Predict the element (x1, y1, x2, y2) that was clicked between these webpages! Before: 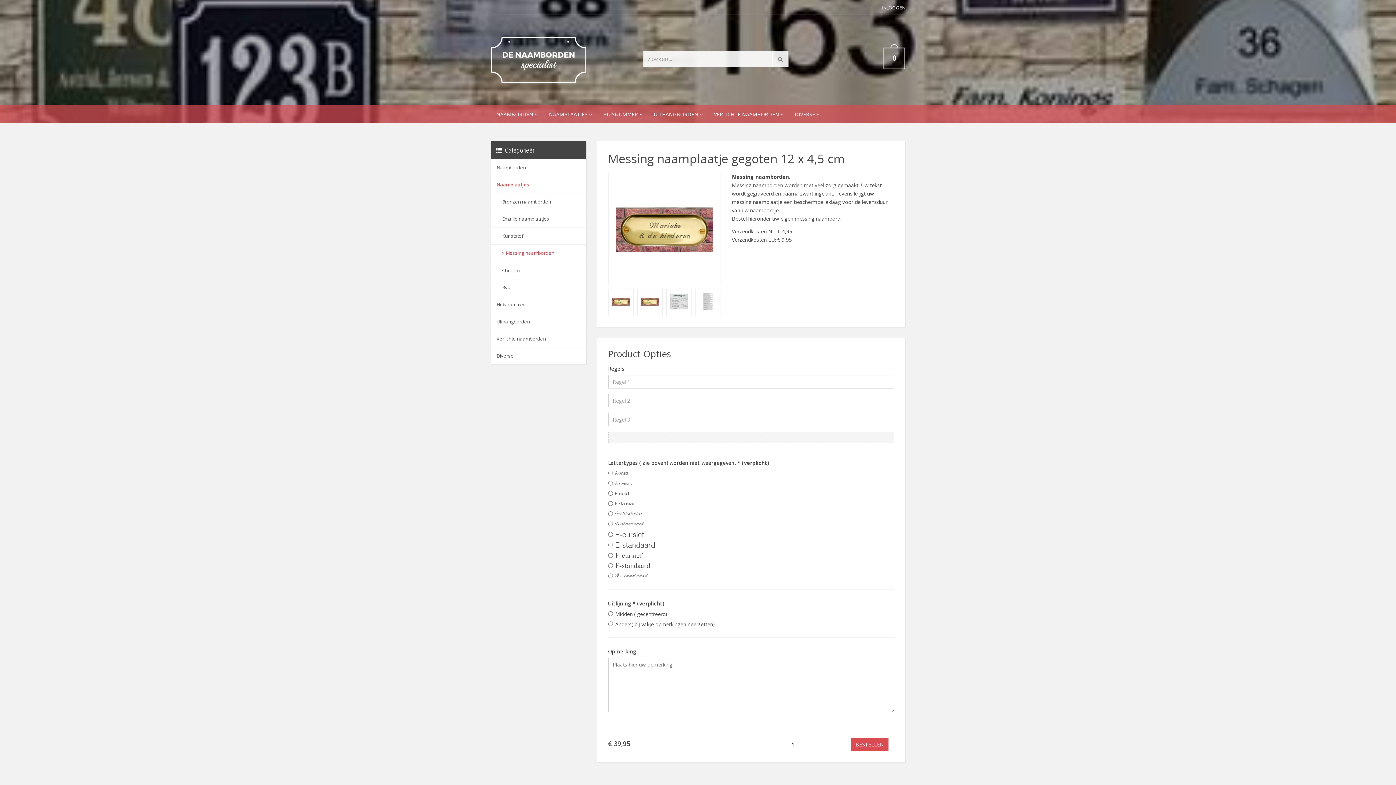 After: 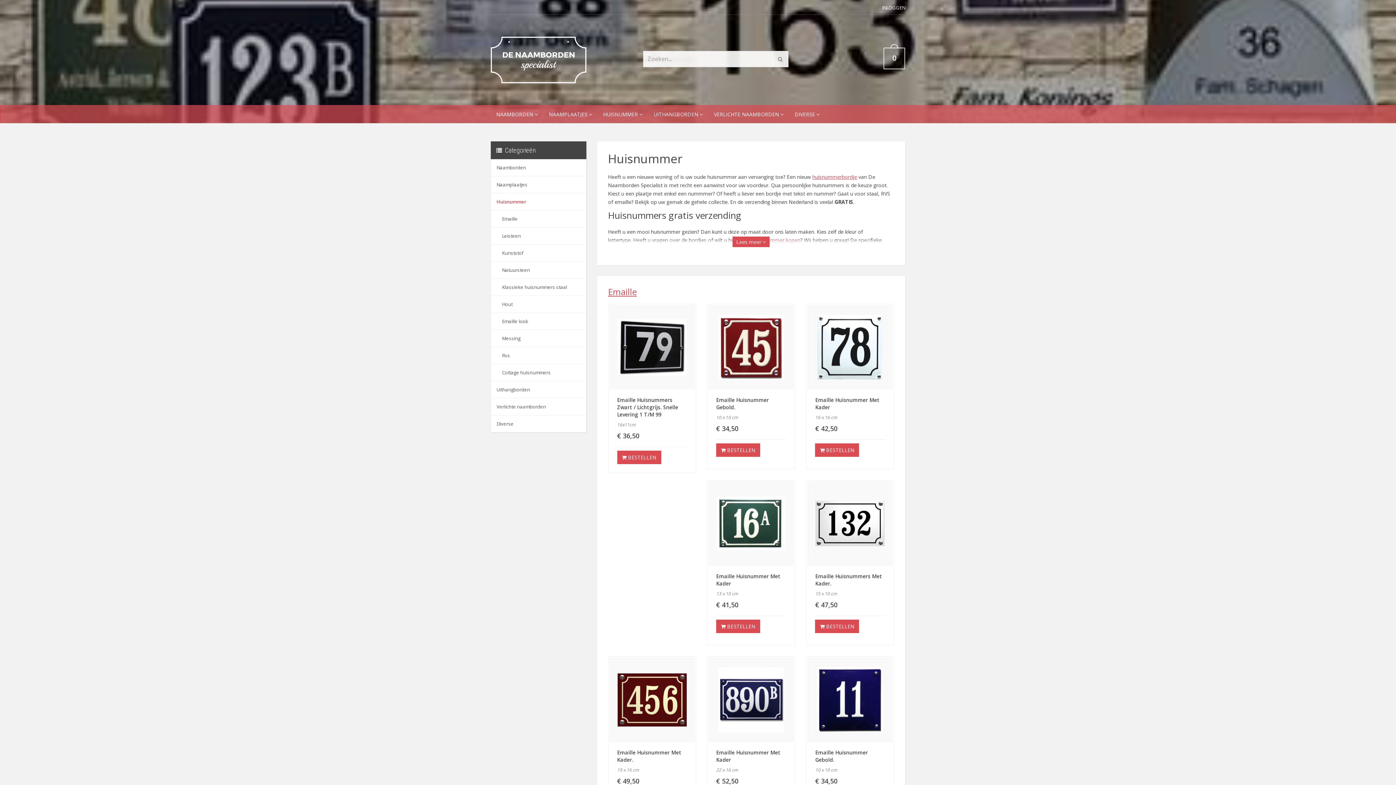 Action: label: Huisnummer bbox: (491, 296, 586, 313)